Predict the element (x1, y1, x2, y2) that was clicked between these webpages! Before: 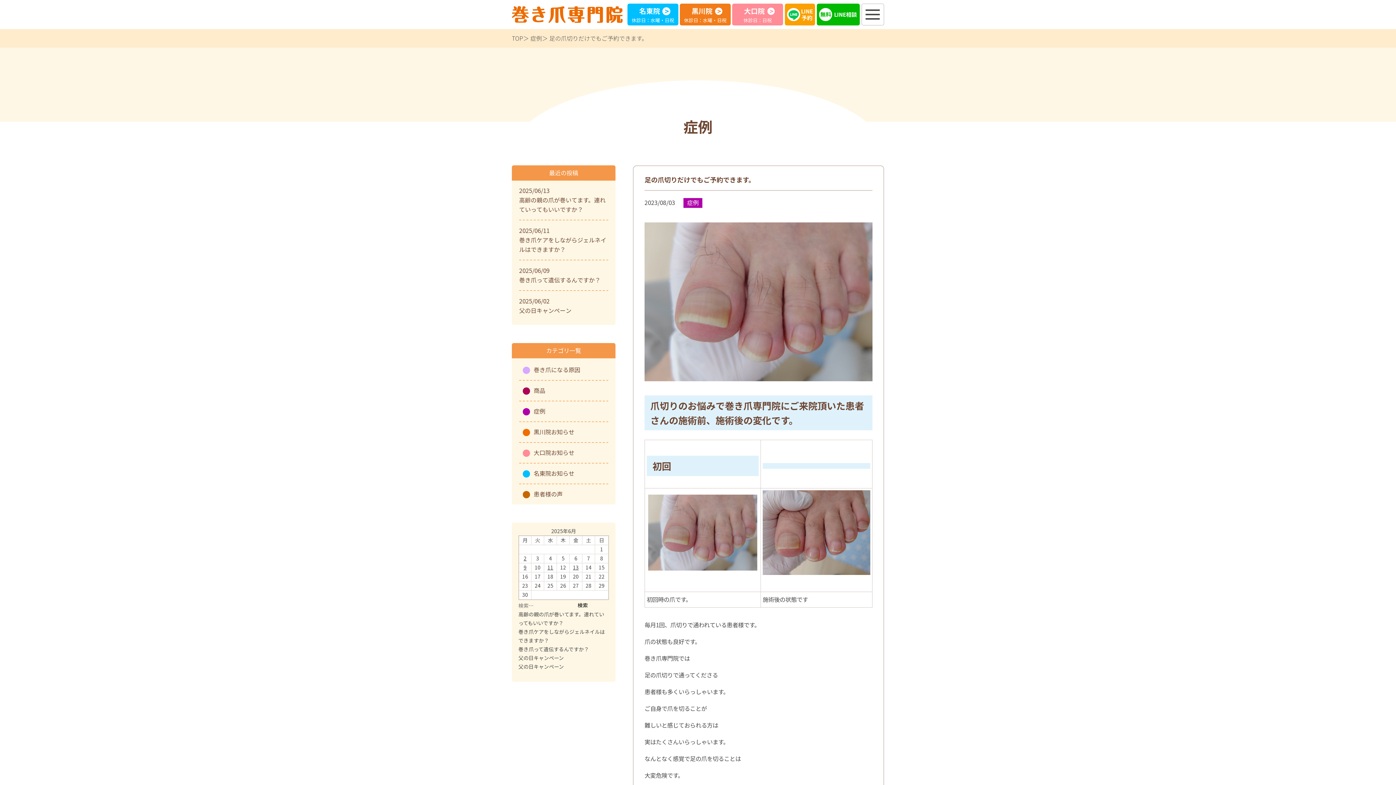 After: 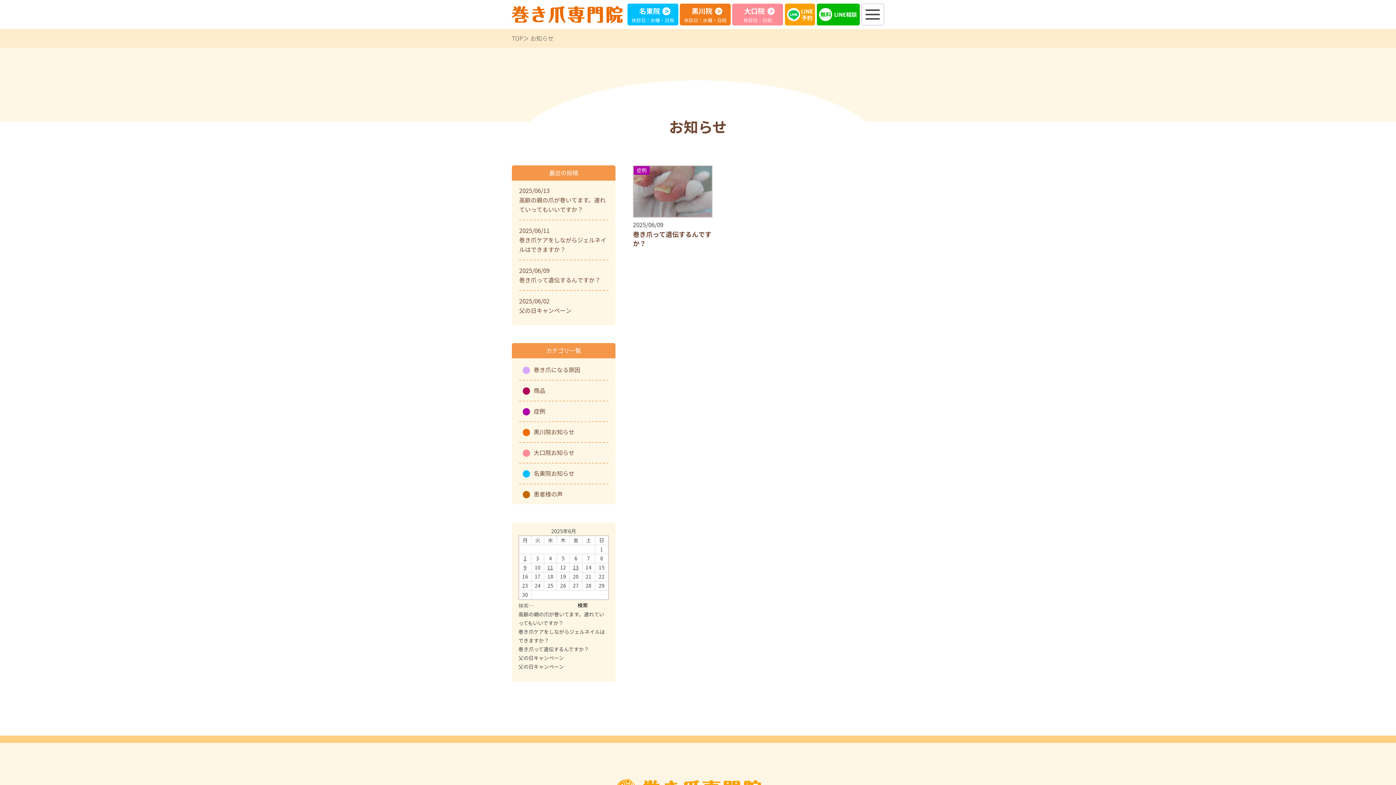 Action: bbox: (523, 564, 526, 571) label: 2025年6月9日 に投稿を公開